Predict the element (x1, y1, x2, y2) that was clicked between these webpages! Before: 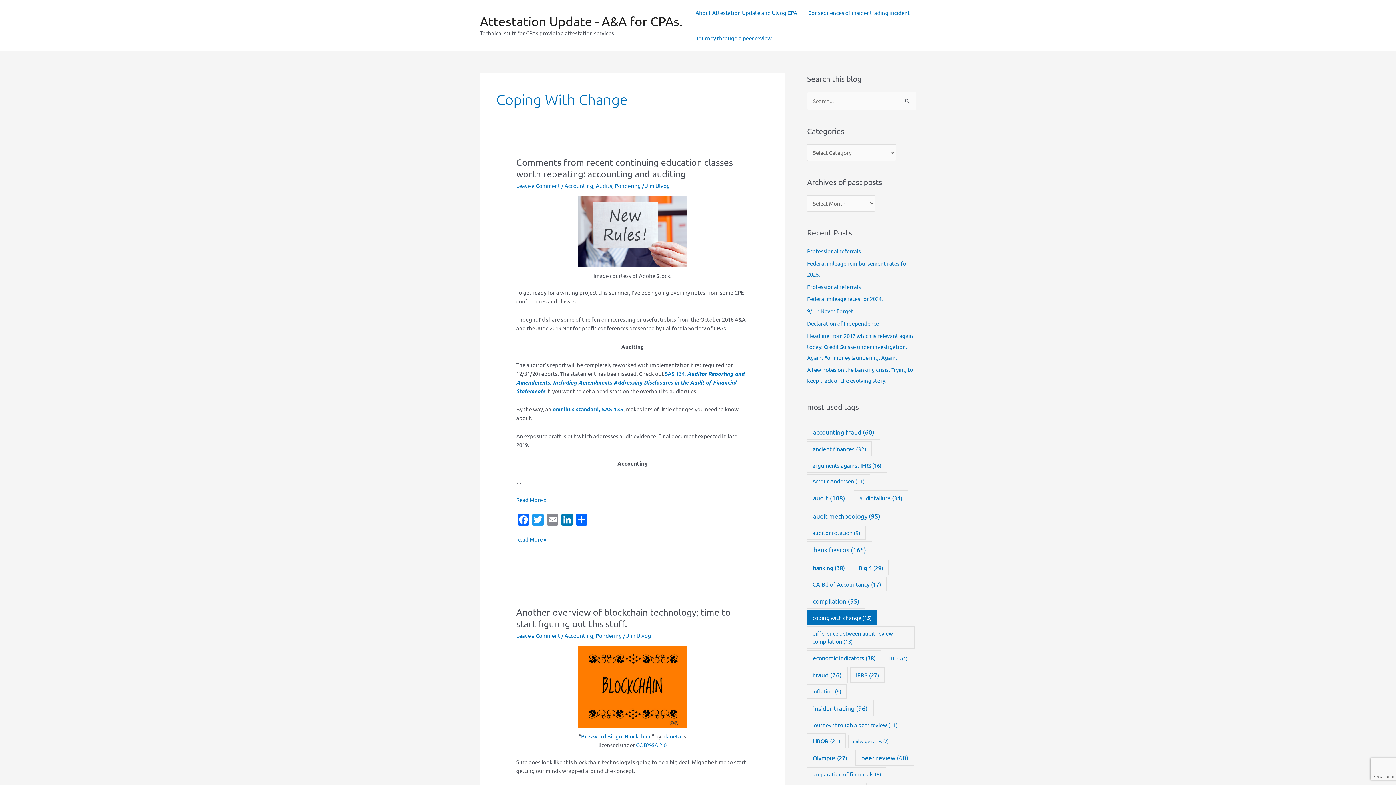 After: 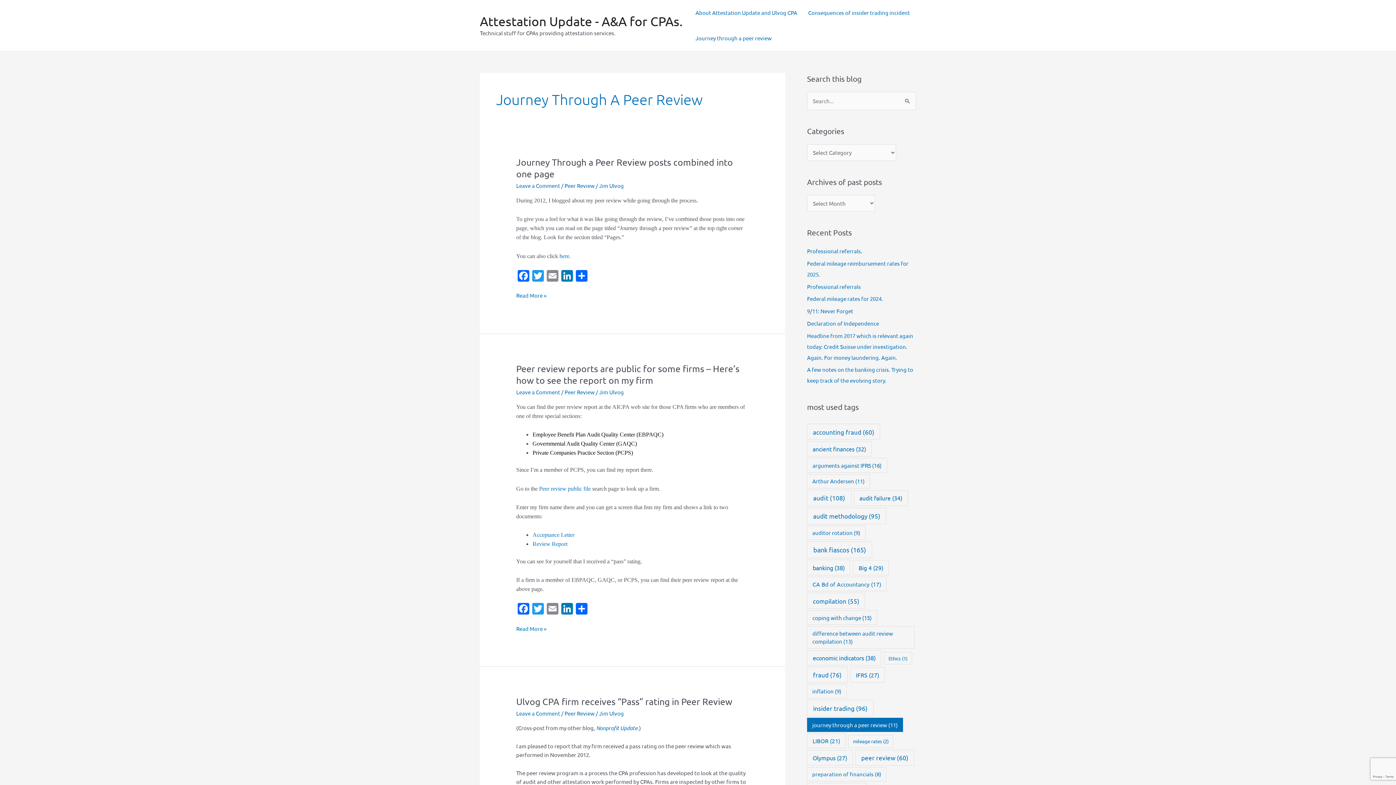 Action: label: journey through a peer review (11 items) bbox: (807, 718, 903, 732)